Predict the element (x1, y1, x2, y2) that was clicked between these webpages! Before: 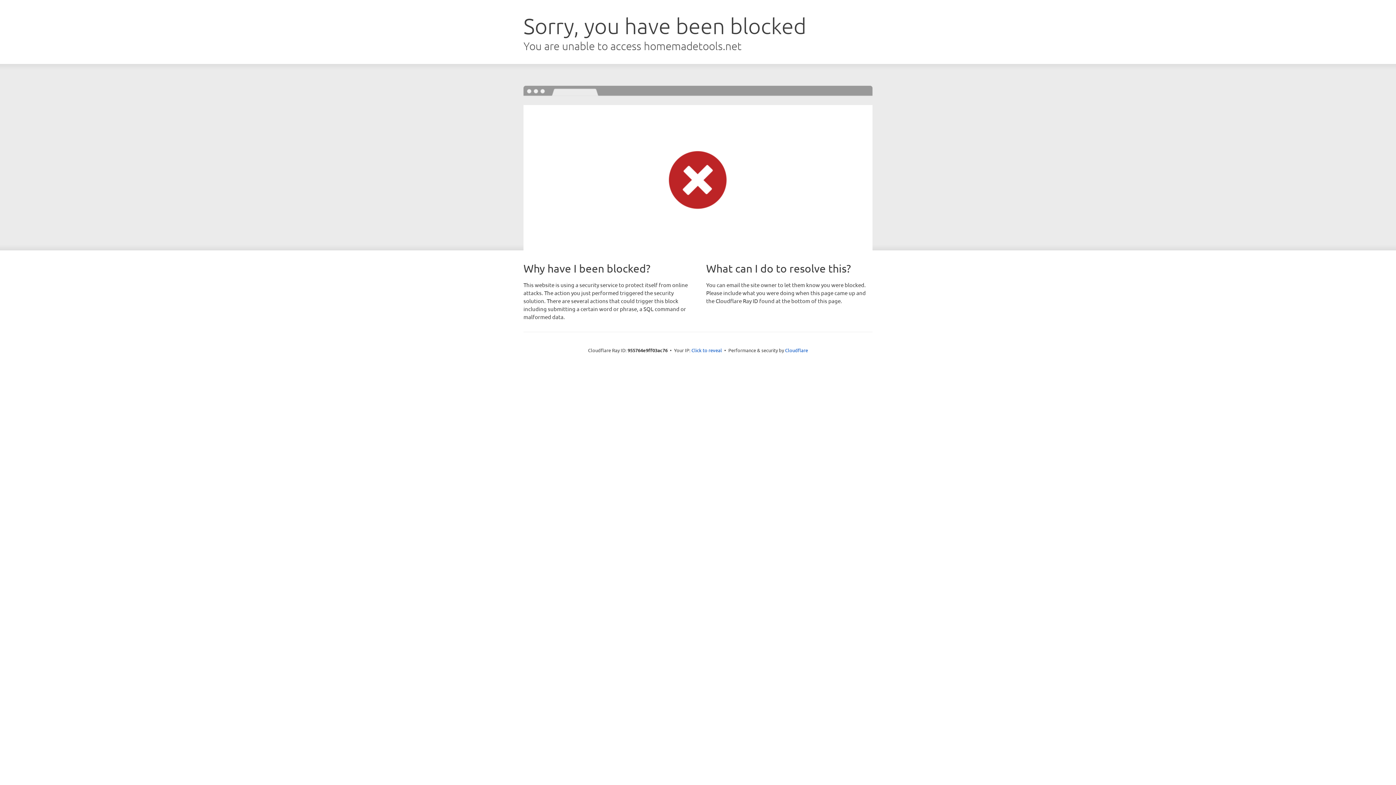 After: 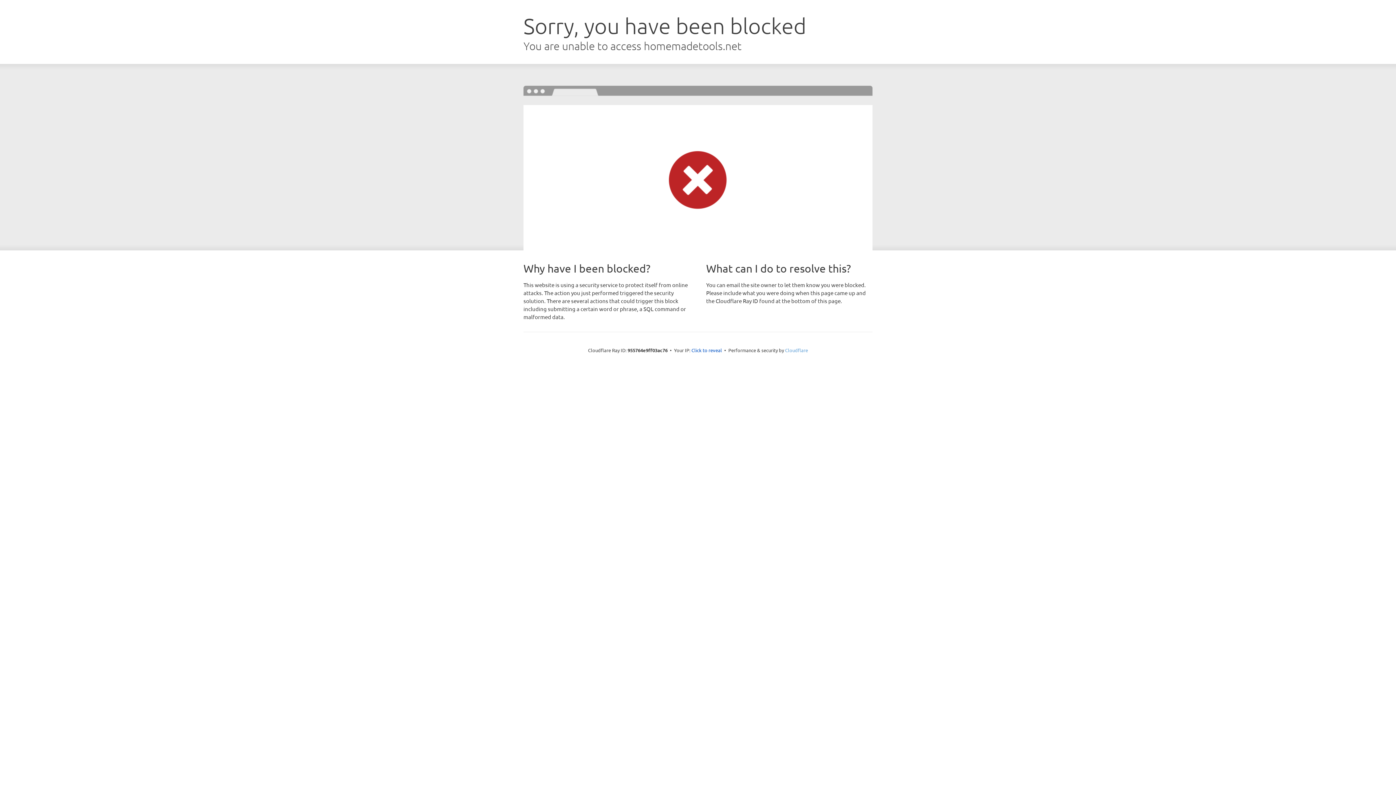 Action: label: Cloudflare bbox: (785, 347, 808, 353)